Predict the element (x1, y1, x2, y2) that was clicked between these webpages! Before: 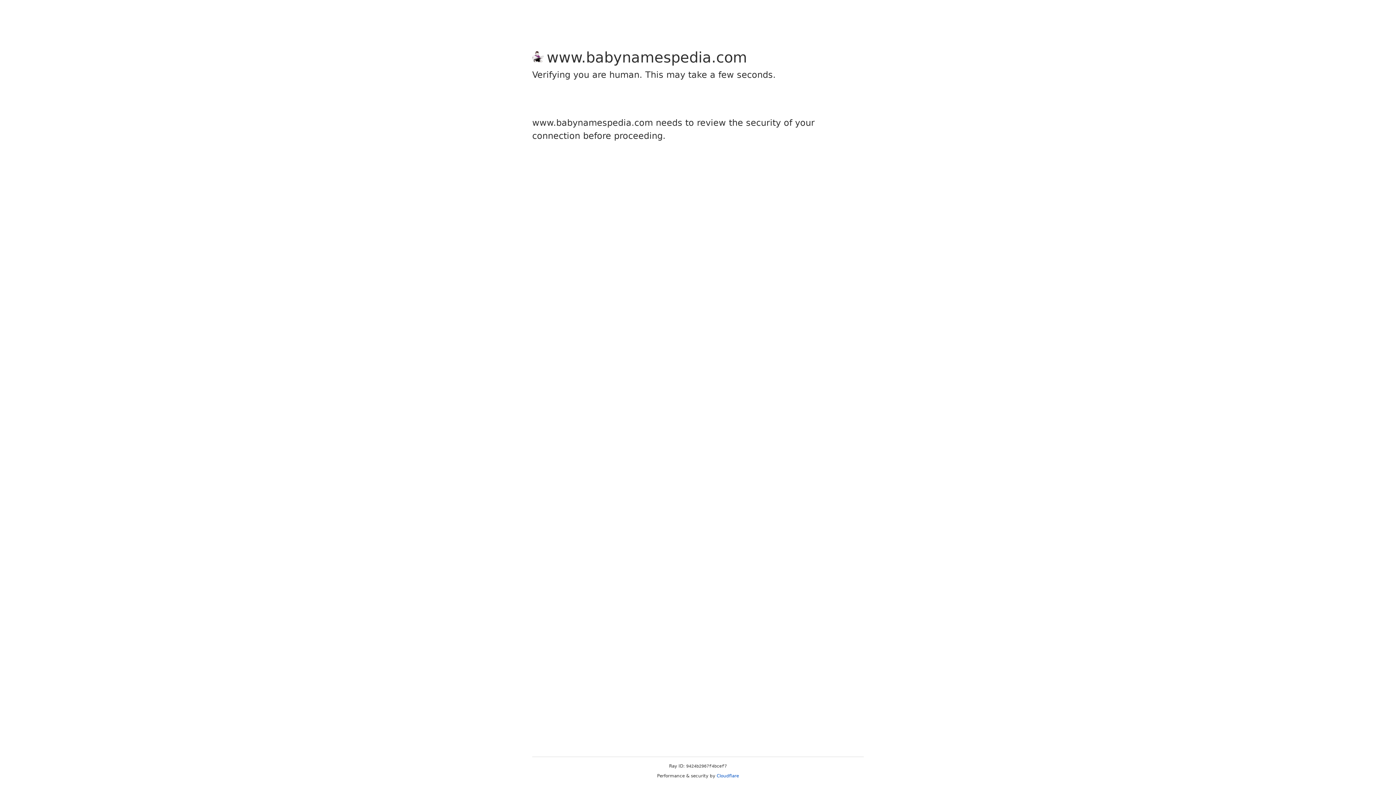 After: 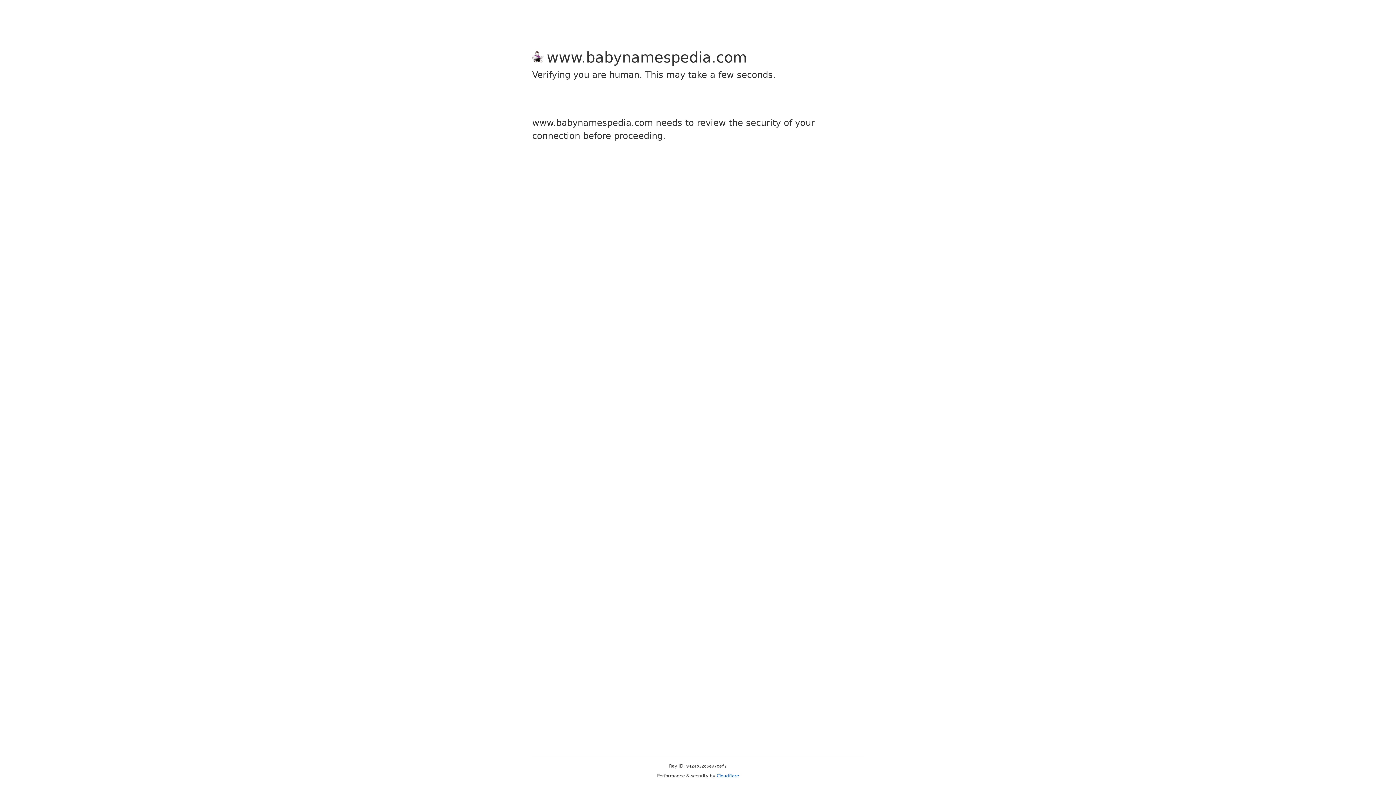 Action: bbox: (716, 773, 739, 778) label: Cloudflare